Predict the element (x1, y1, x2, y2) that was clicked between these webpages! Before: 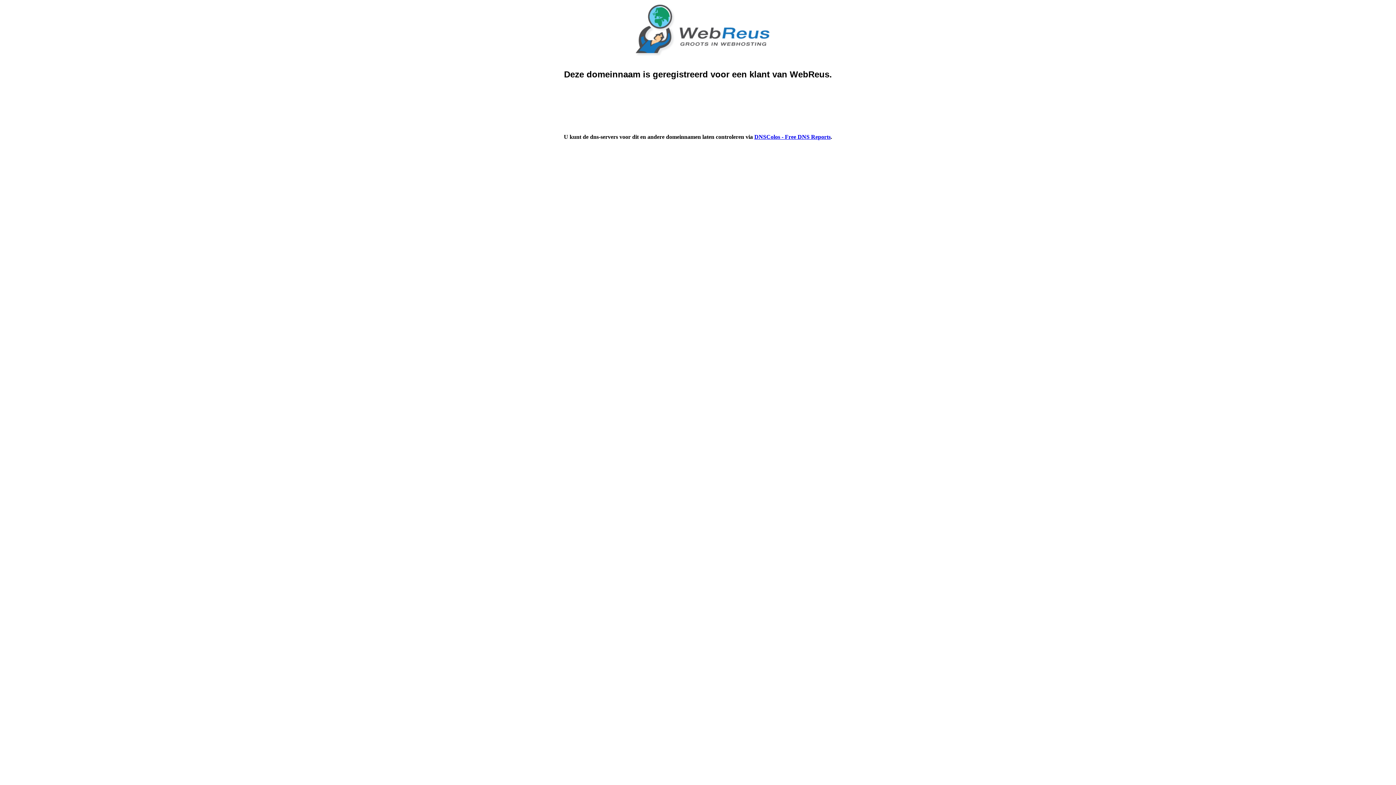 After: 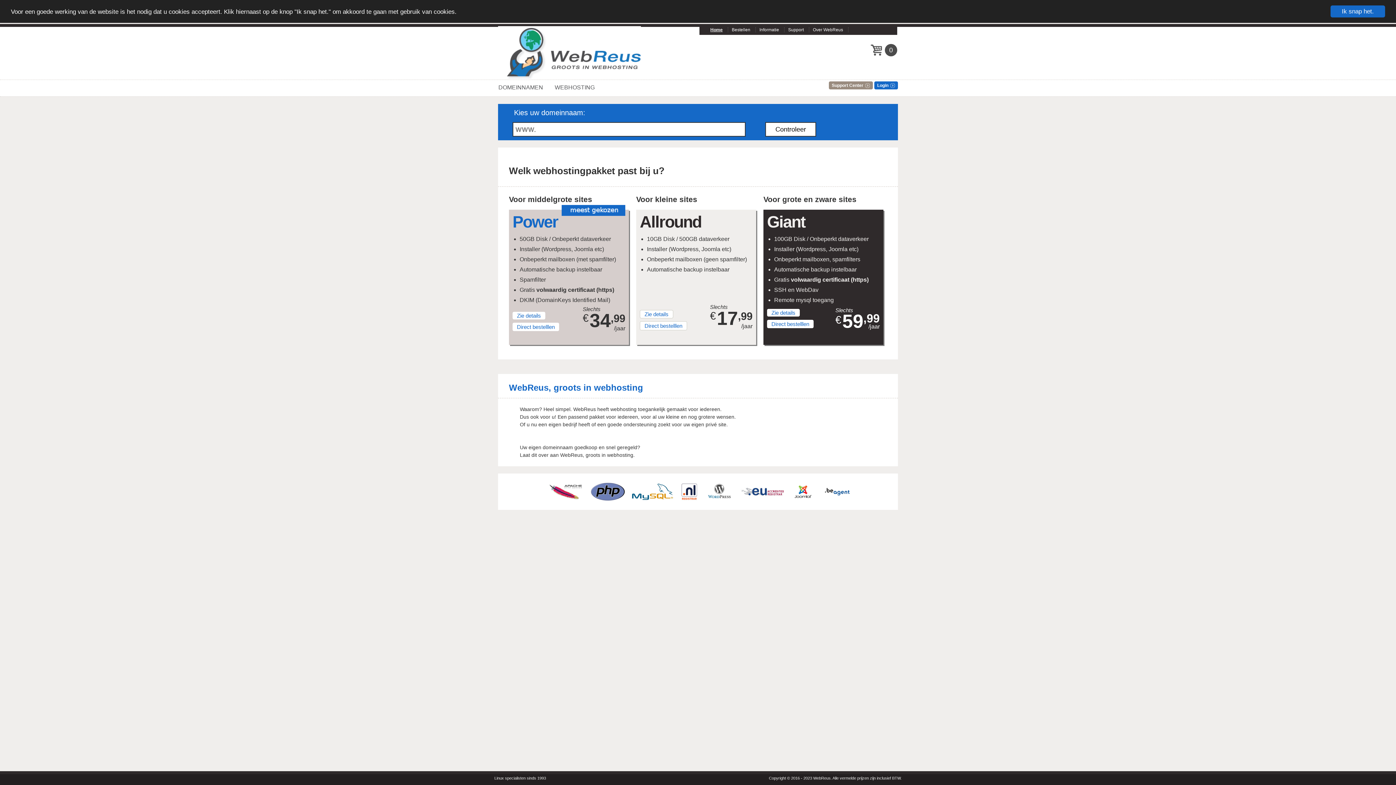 Action: bbox: (626, 50, 769, 56)